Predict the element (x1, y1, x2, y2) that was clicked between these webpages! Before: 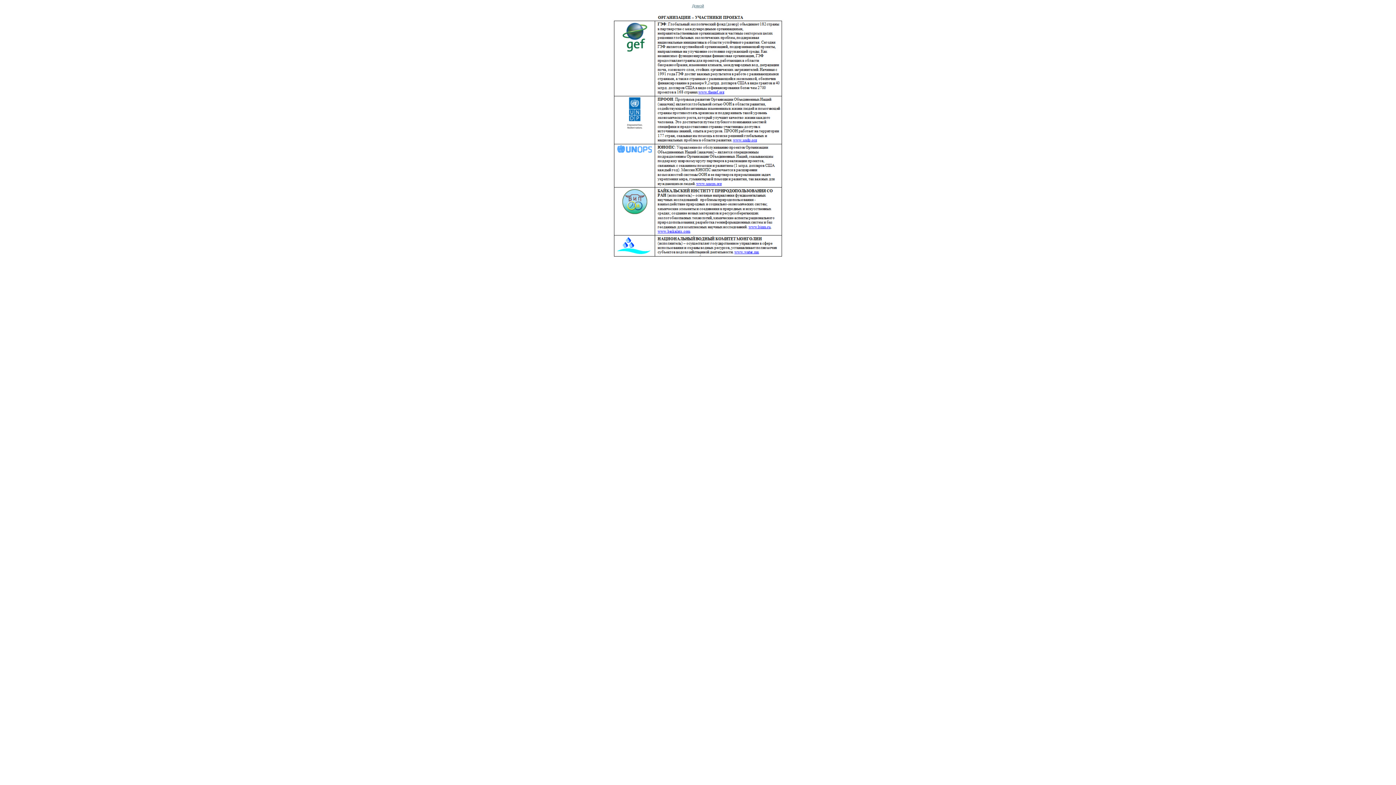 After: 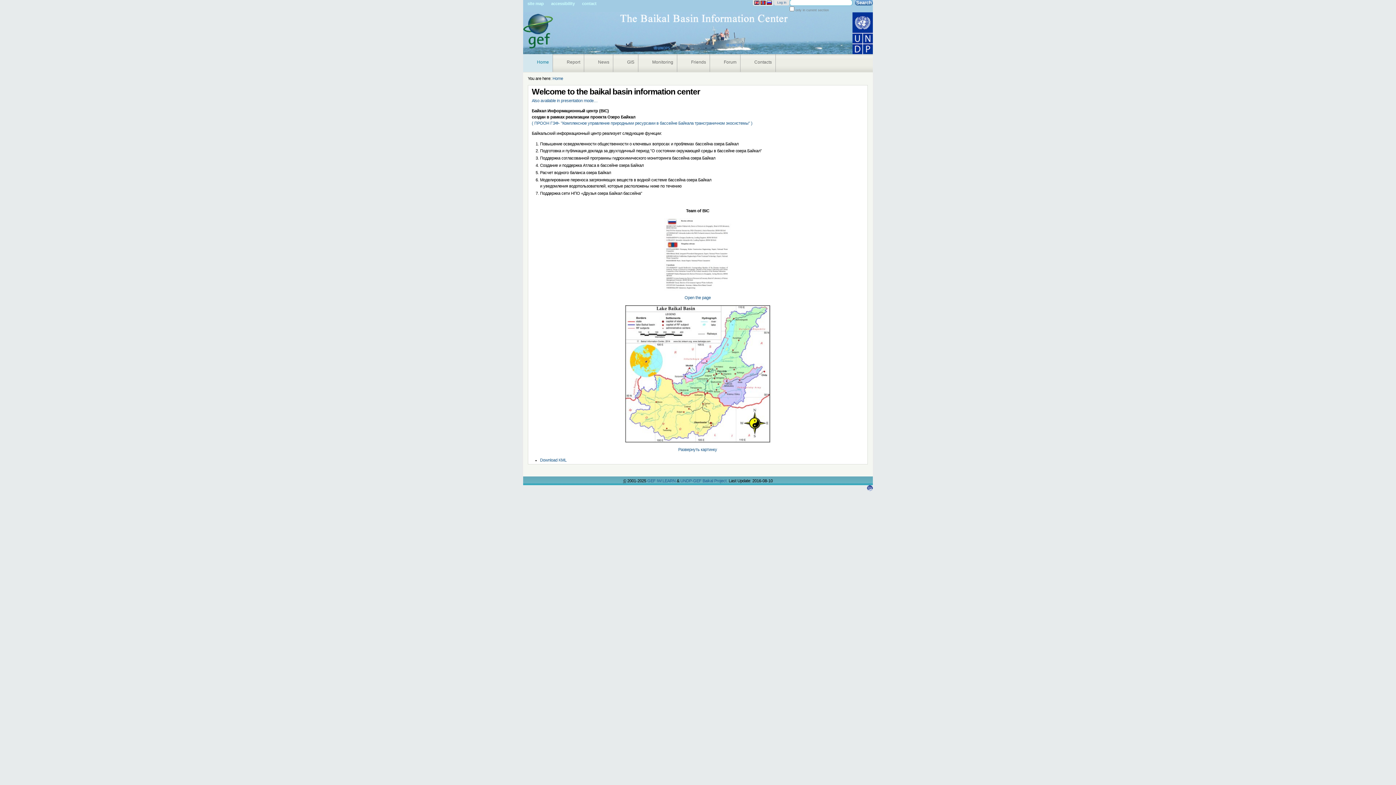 Action: label: Домой
 bbox: (4, 2, 1391, 265)